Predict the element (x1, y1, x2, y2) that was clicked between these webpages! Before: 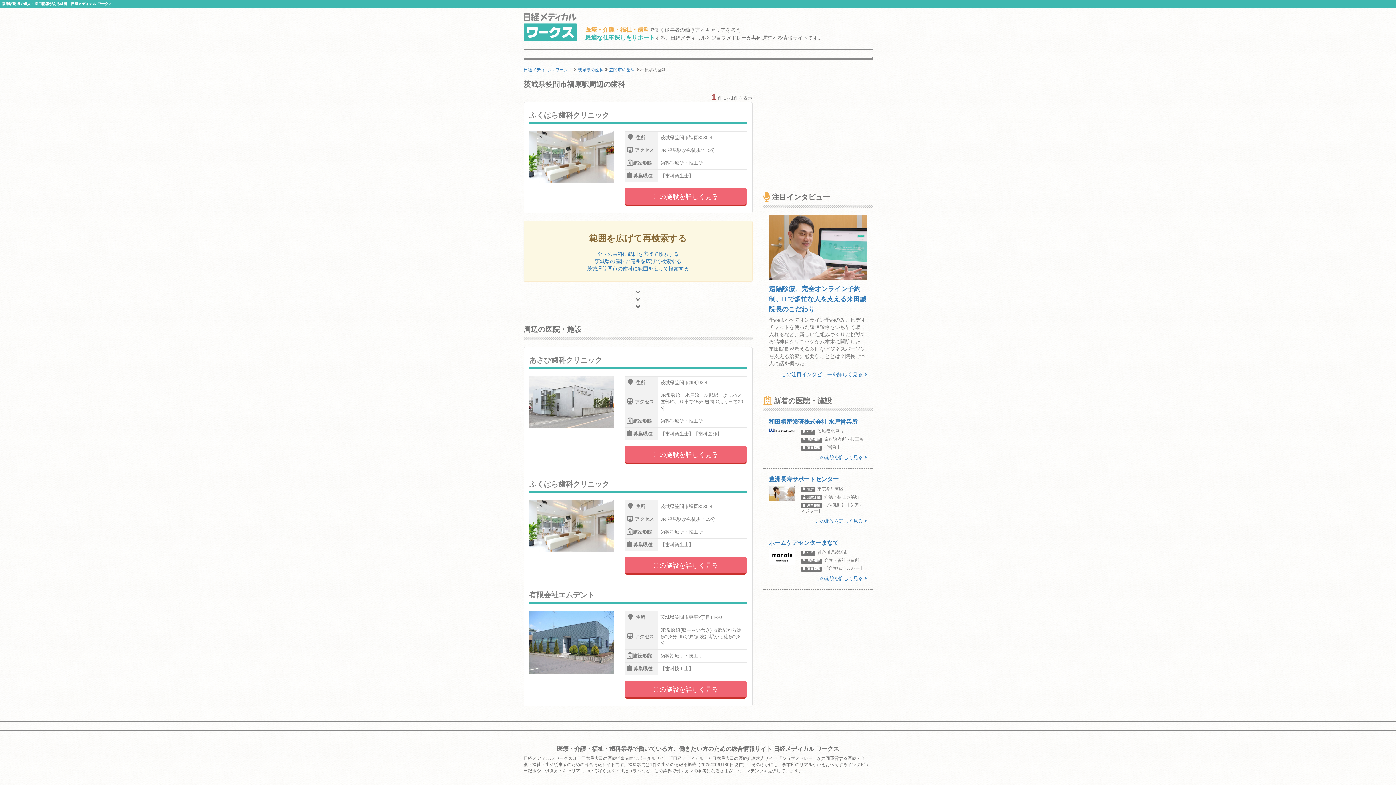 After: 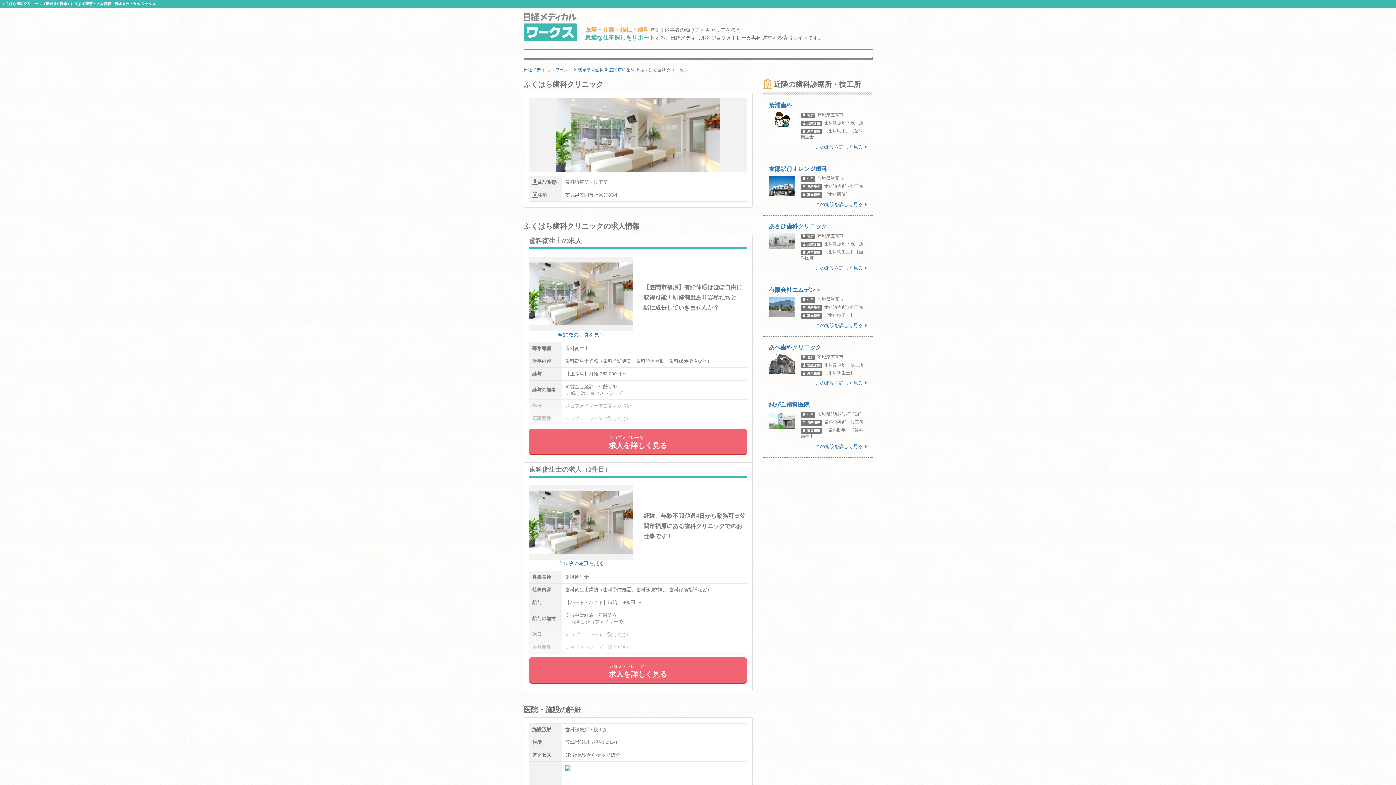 Action: bbox: (624, 188, 746, 205) label: この施設を詳しく見る